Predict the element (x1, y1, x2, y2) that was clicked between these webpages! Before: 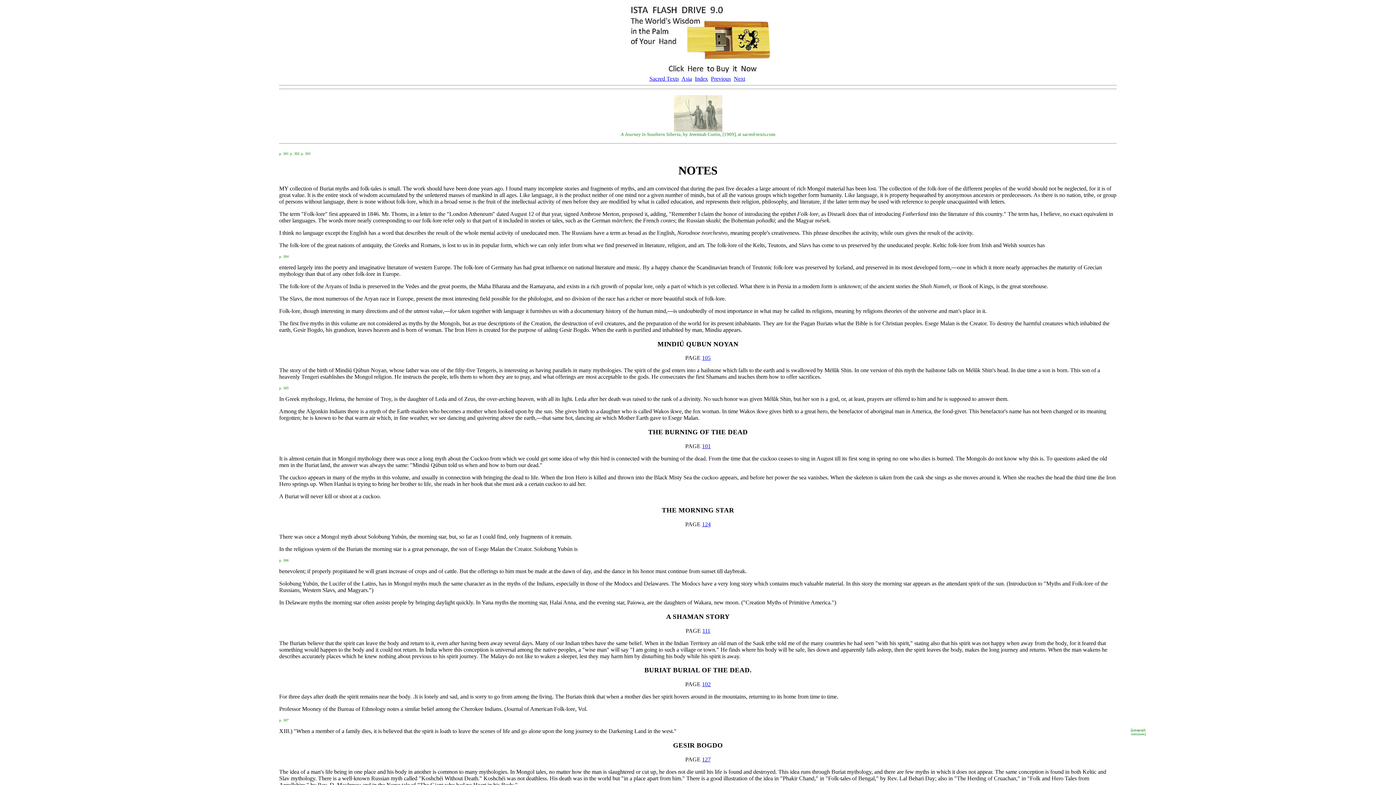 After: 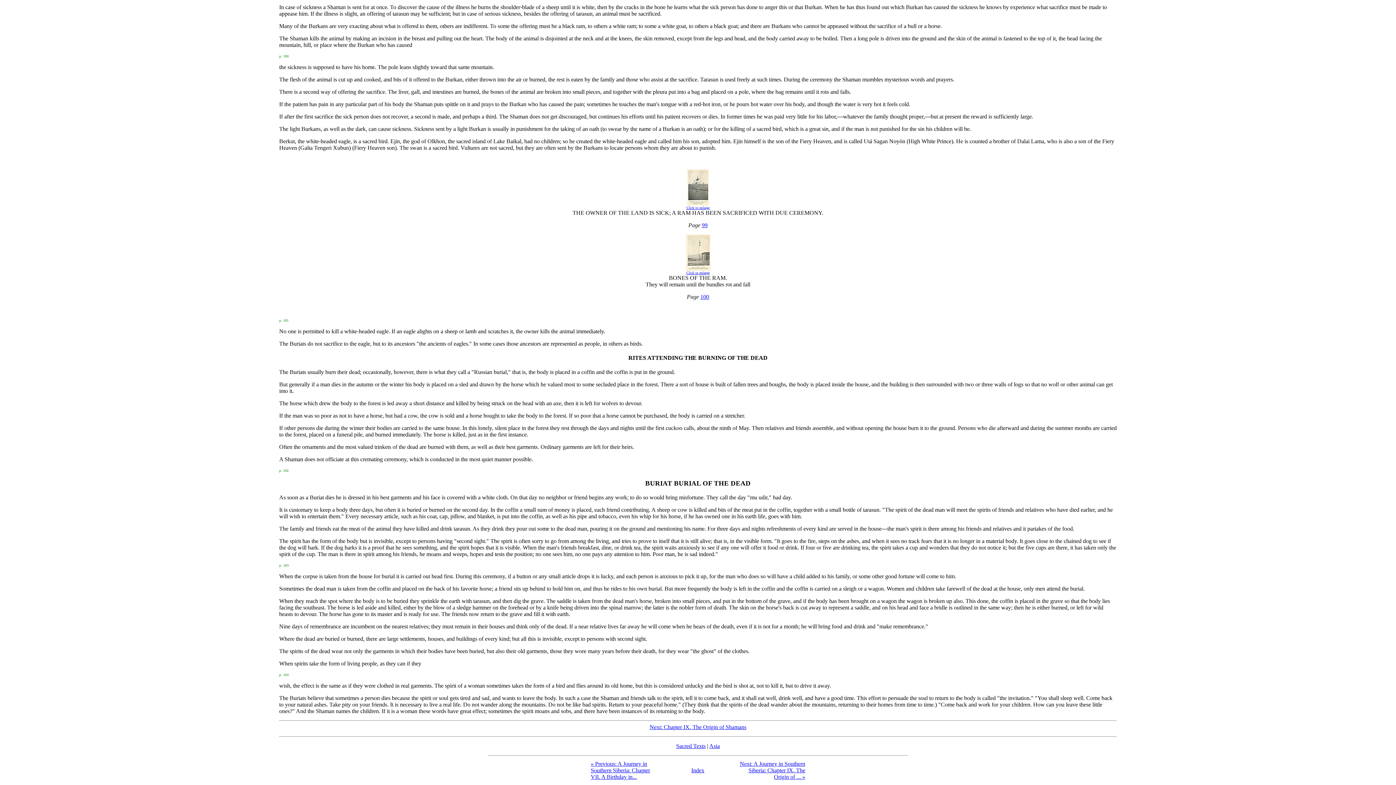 Action: bbox: (702, 681, 710, 687) label: 102